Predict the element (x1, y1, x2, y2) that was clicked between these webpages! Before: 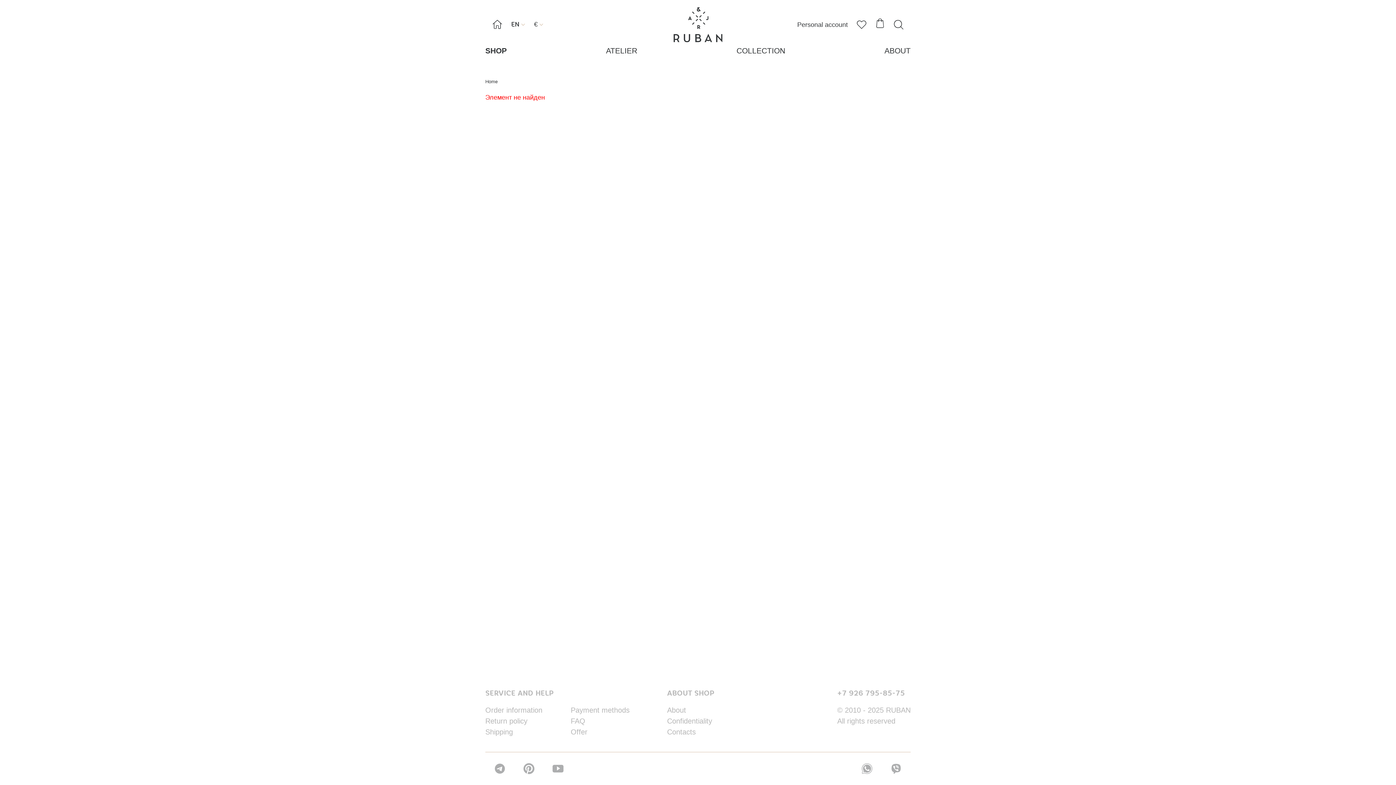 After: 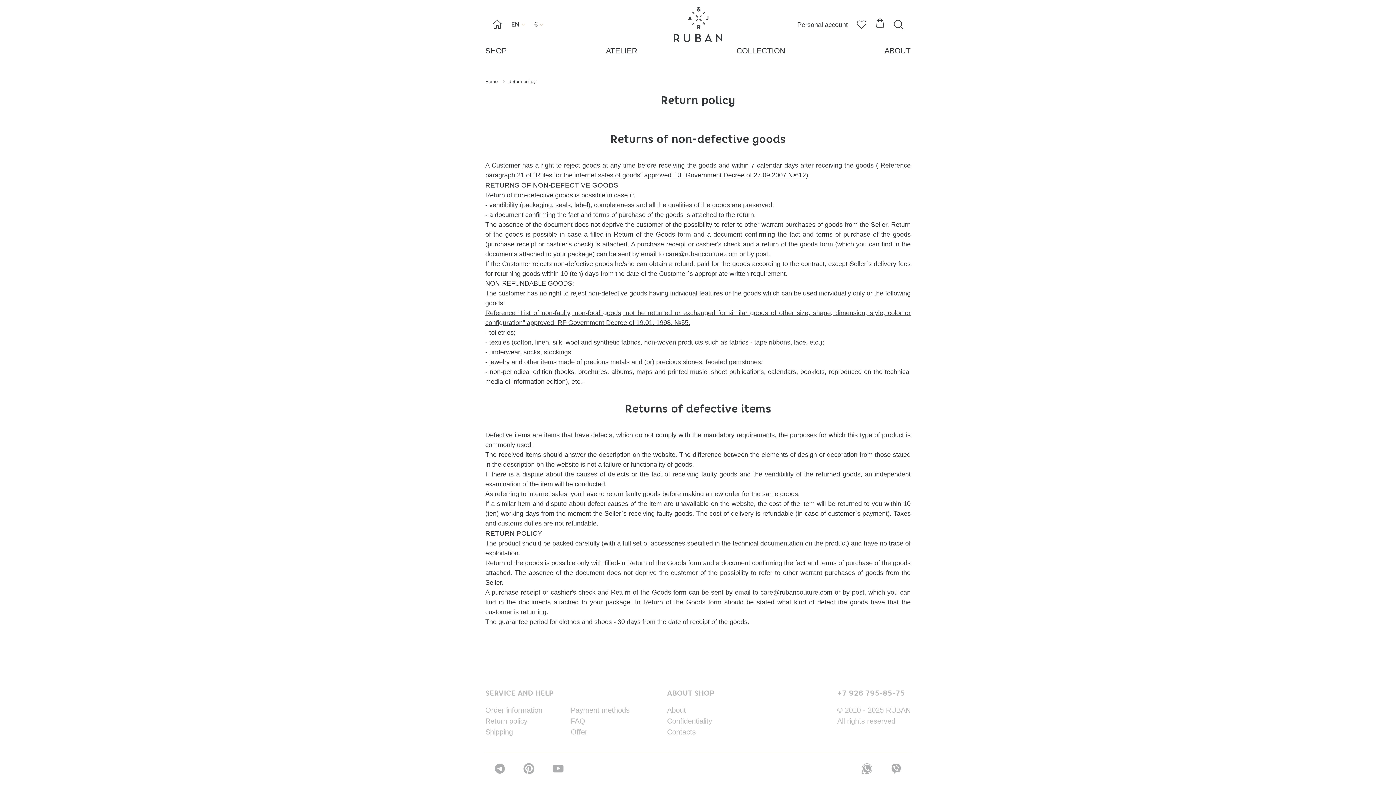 Action: bbox: (485, 717, 527, 725) label: Return policy